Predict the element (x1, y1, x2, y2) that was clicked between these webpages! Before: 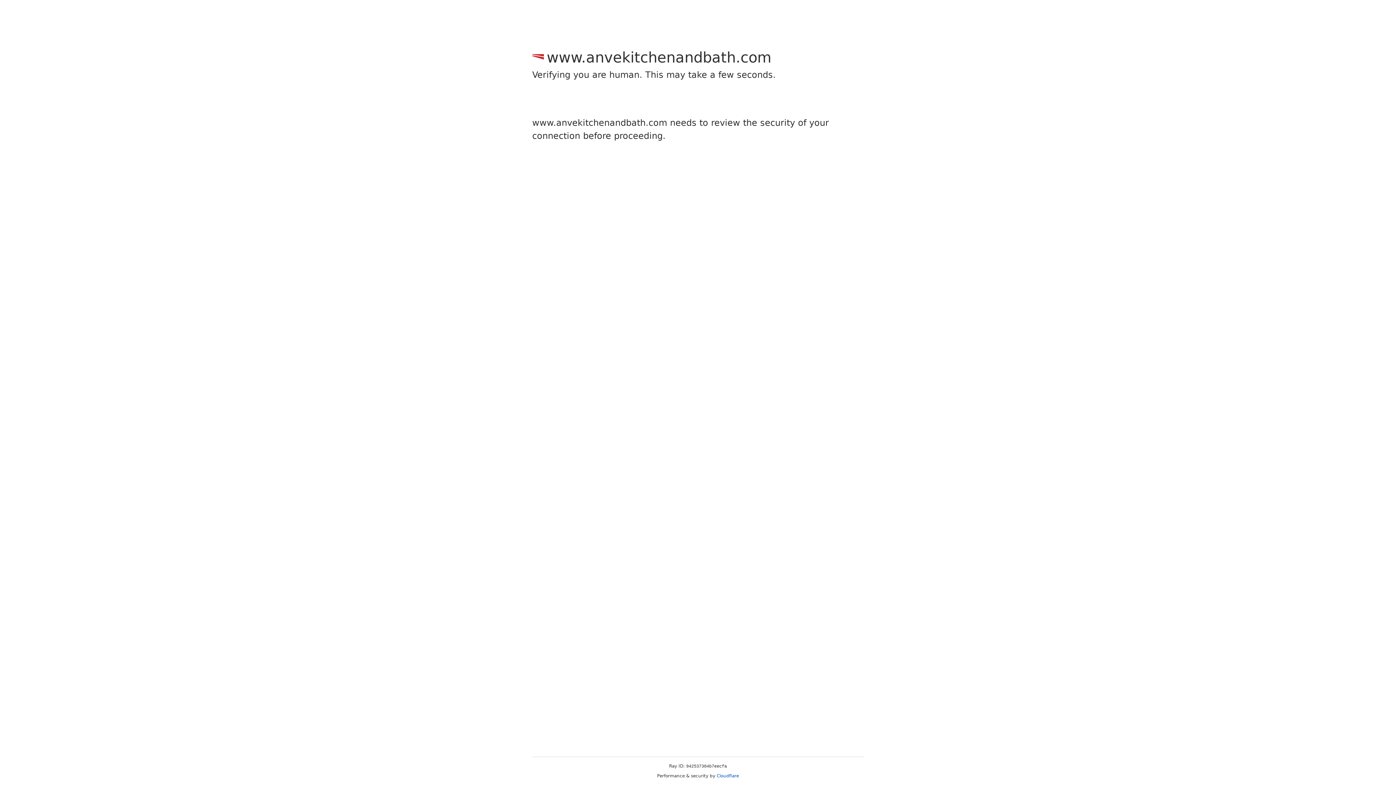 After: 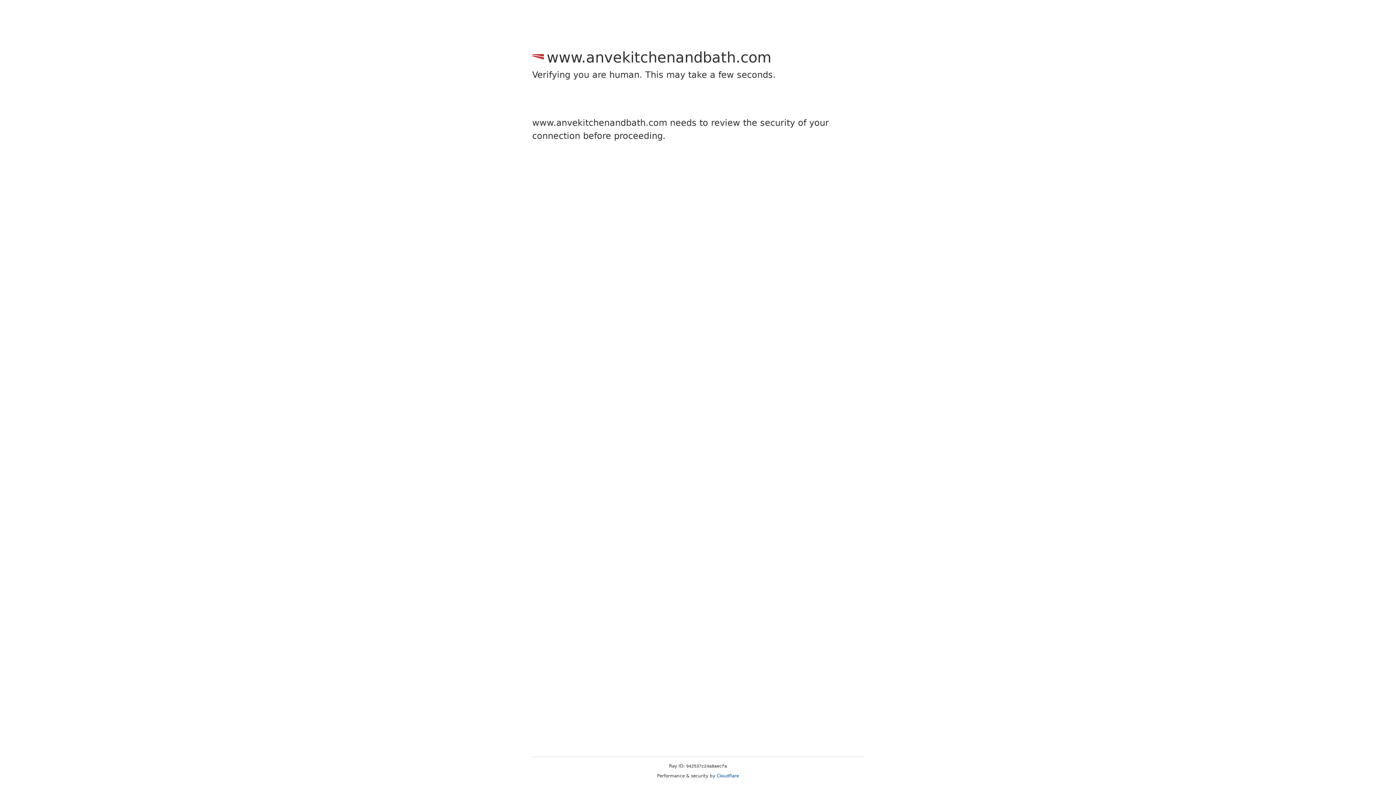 Action: bbox: (716, 773, 739, 778) label: Cloudflare